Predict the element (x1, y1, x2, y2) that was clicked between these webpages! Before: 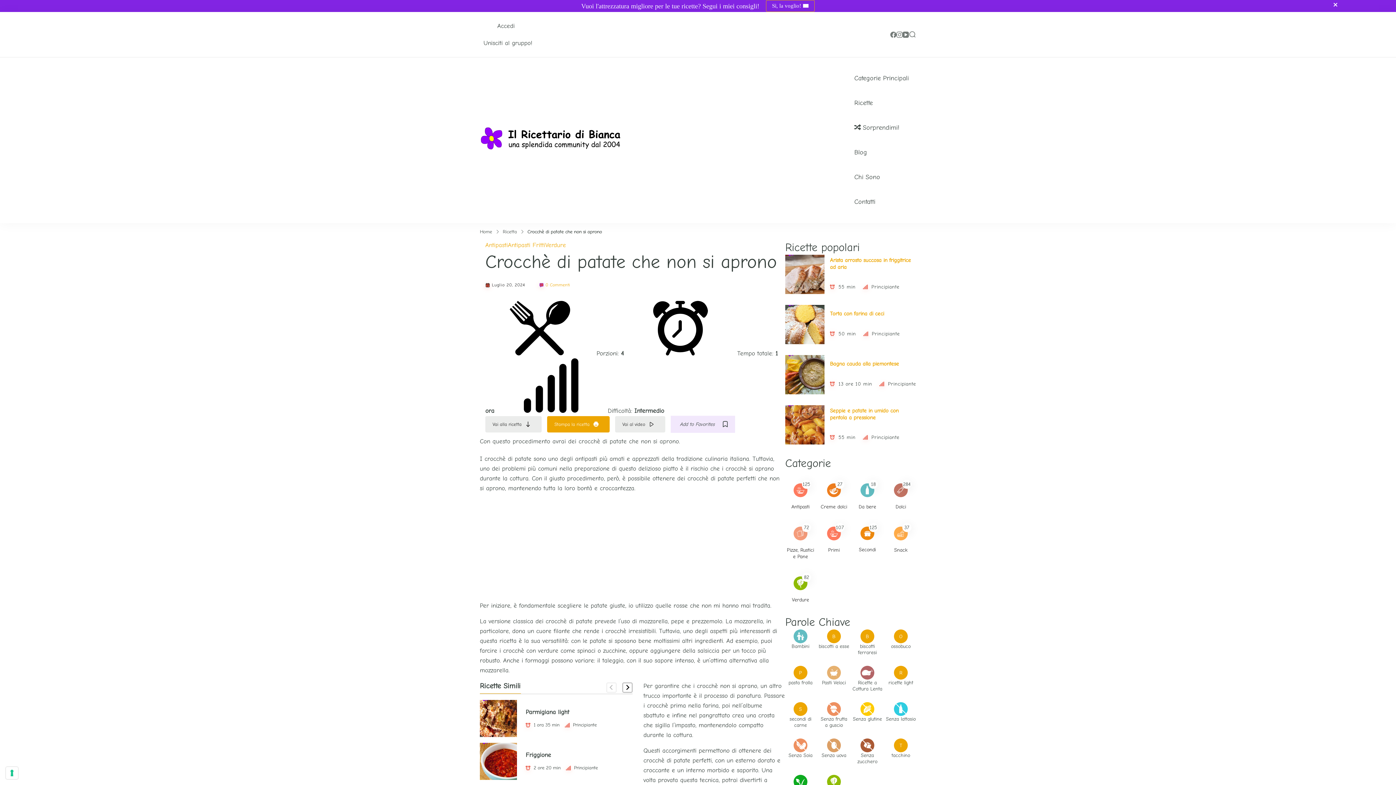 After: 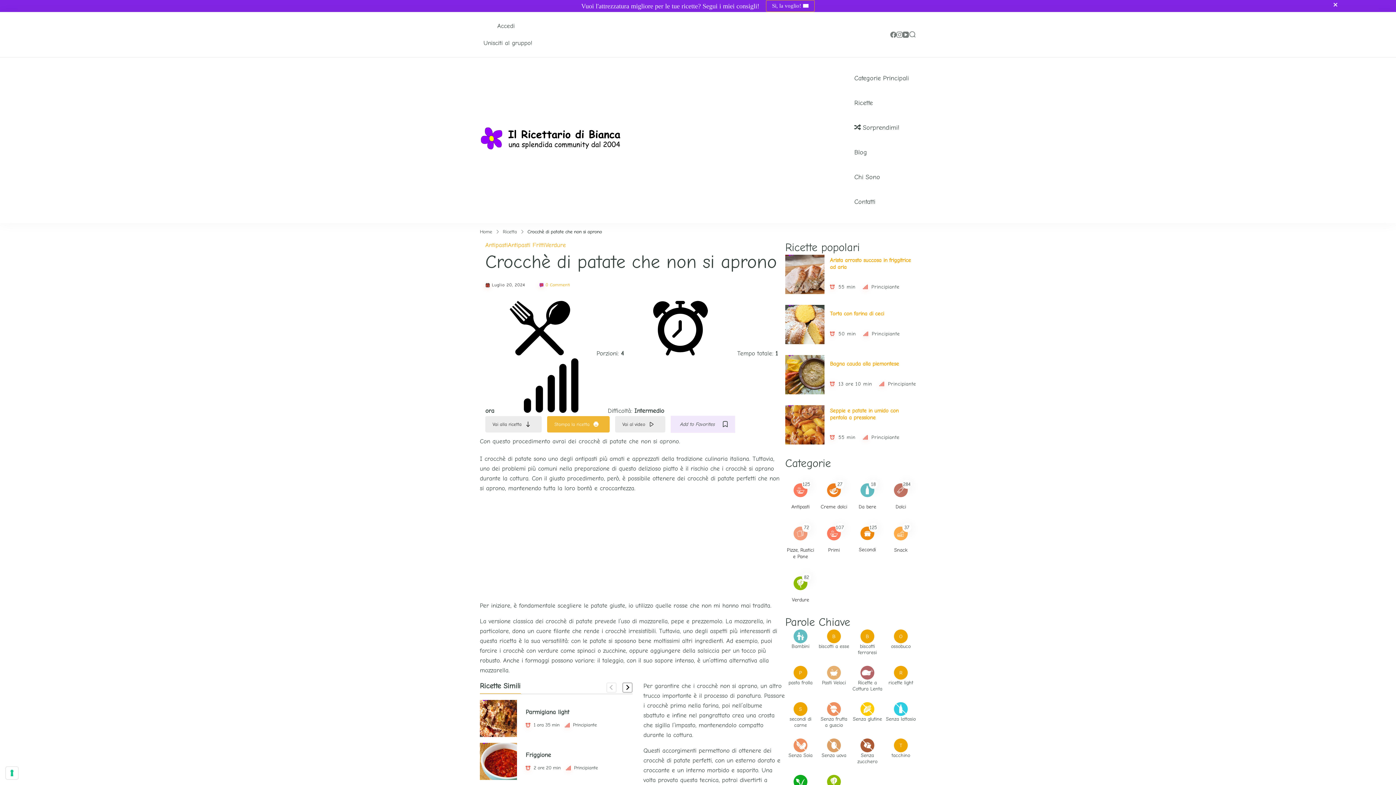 Action: label: Stampa la ricetta bbox: (547, 416, 609, 432)